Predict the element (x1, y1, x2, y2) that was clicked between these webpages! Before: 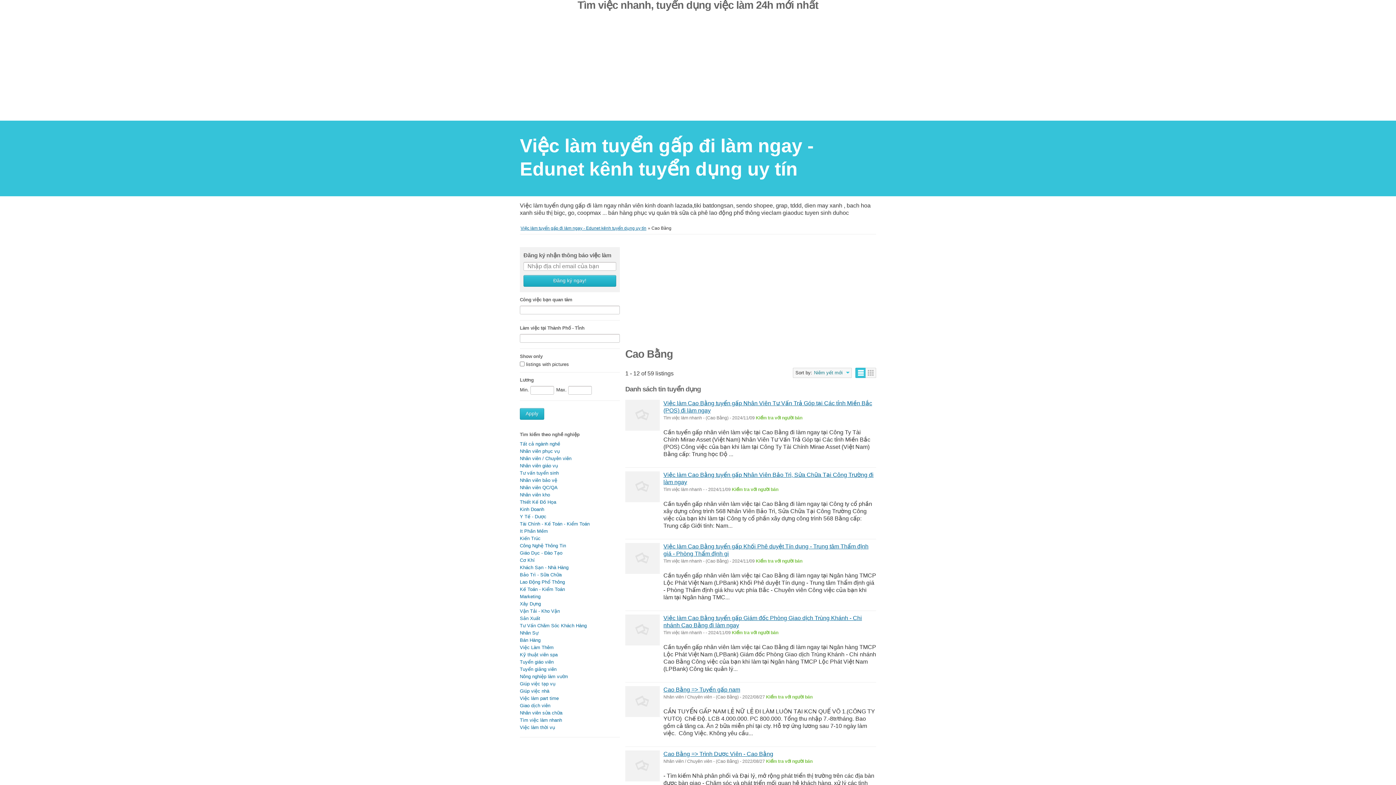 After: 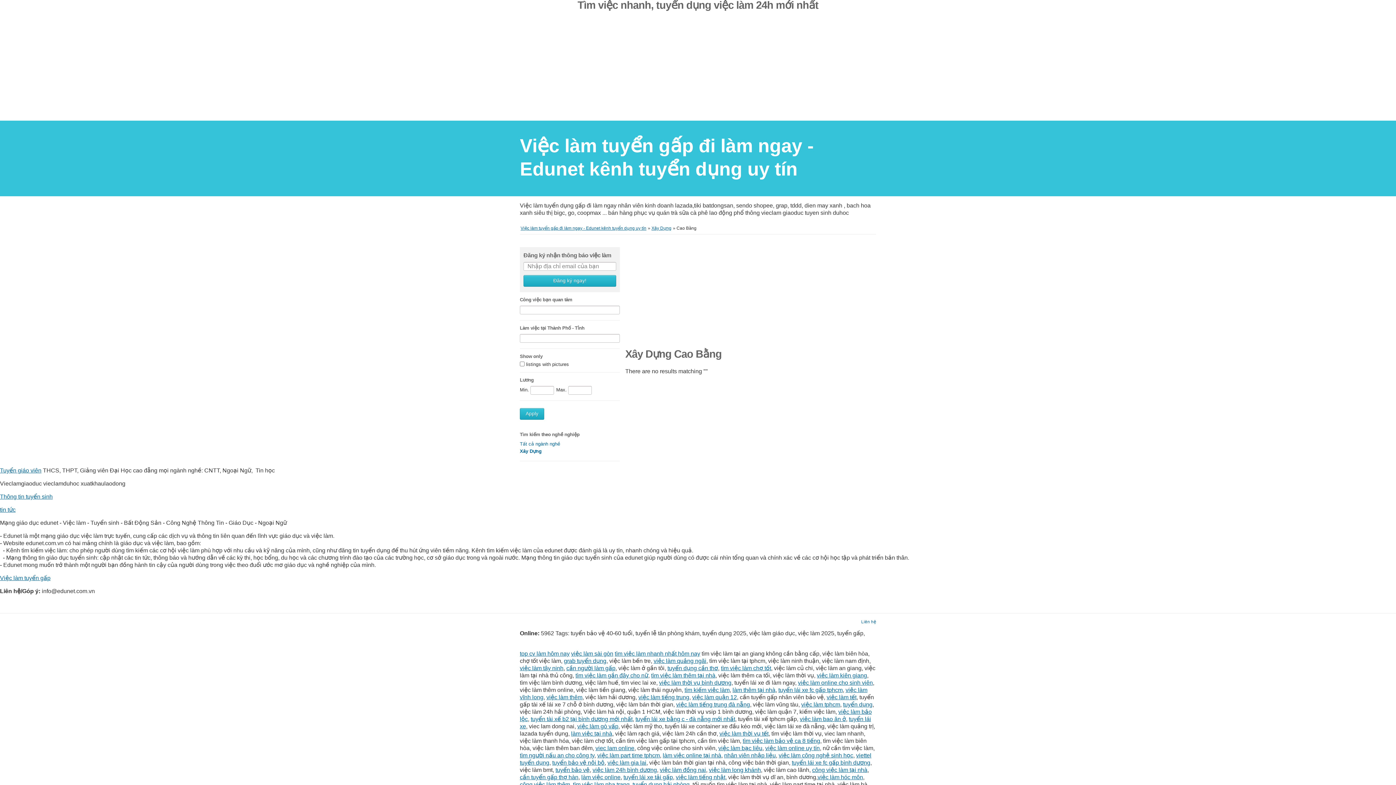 Action: bbox: (520, 601, 541, 606) label: Xây Dựng